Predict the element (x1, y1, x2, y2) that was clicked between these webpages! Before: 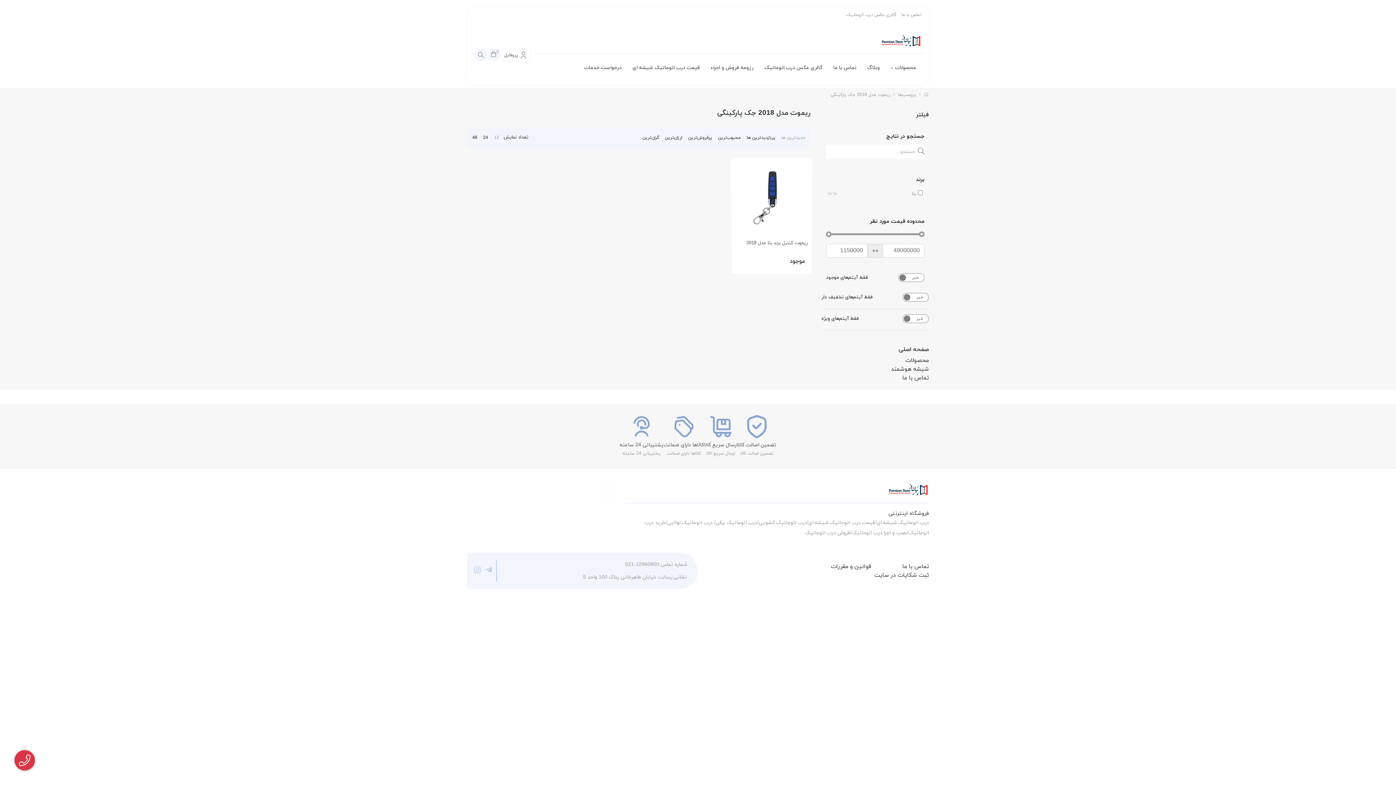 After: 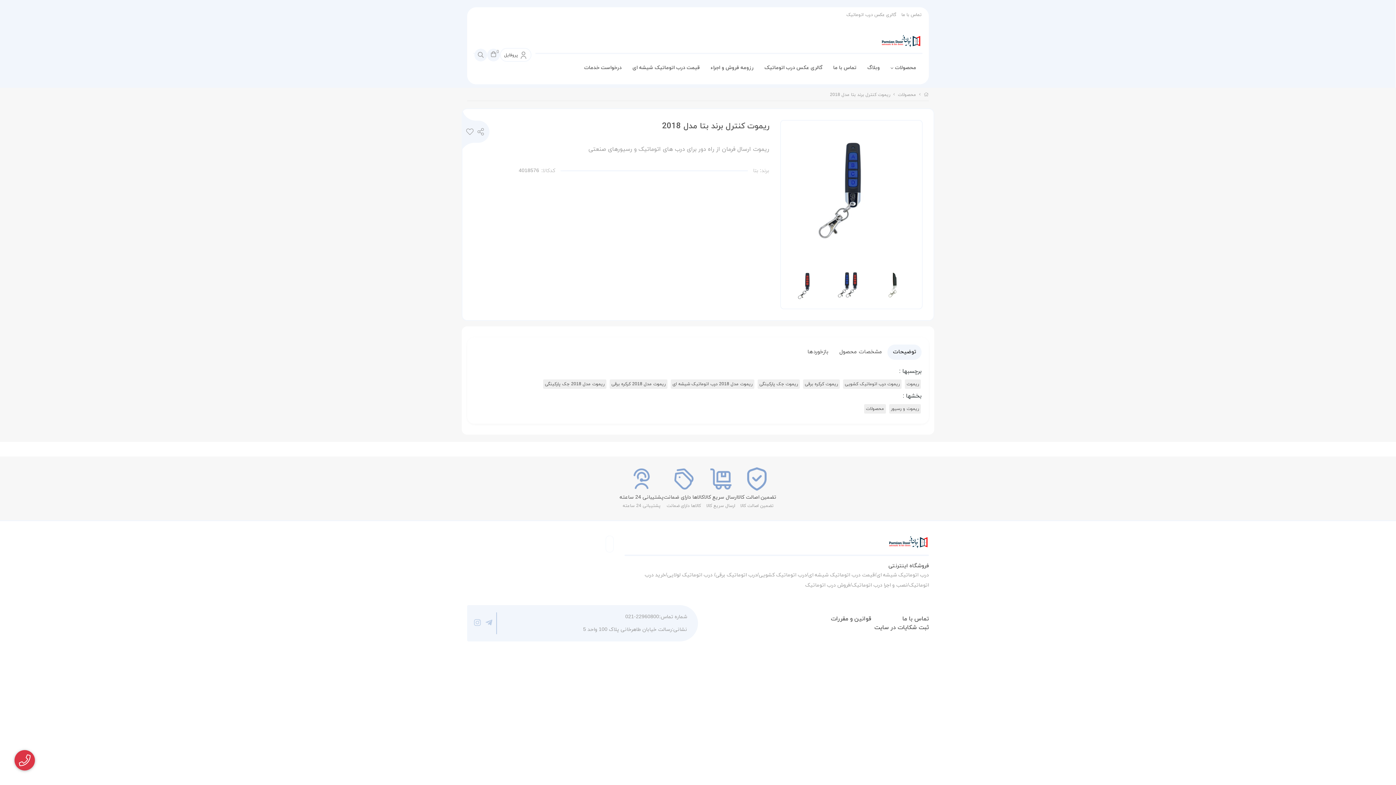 Action: bbox: (735, 162, 808, 234)